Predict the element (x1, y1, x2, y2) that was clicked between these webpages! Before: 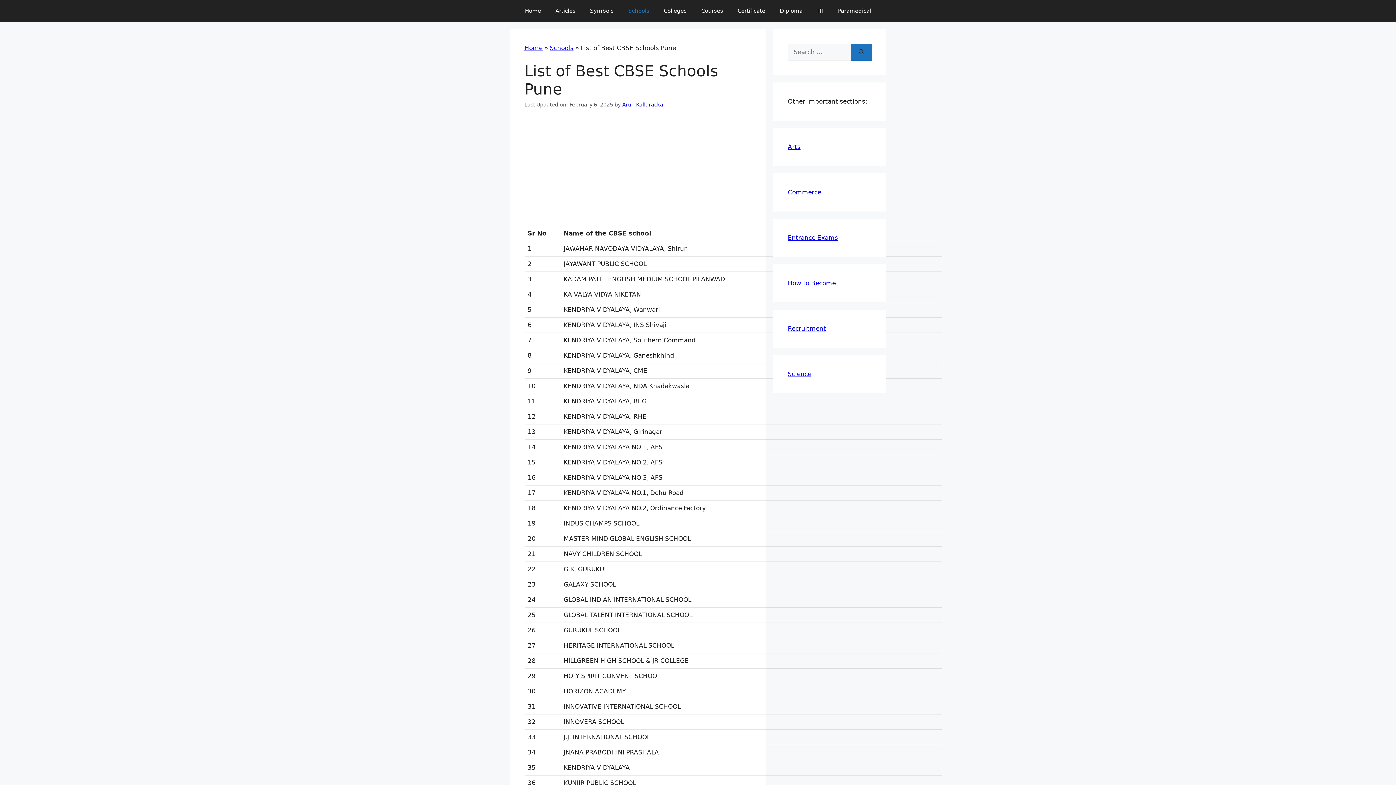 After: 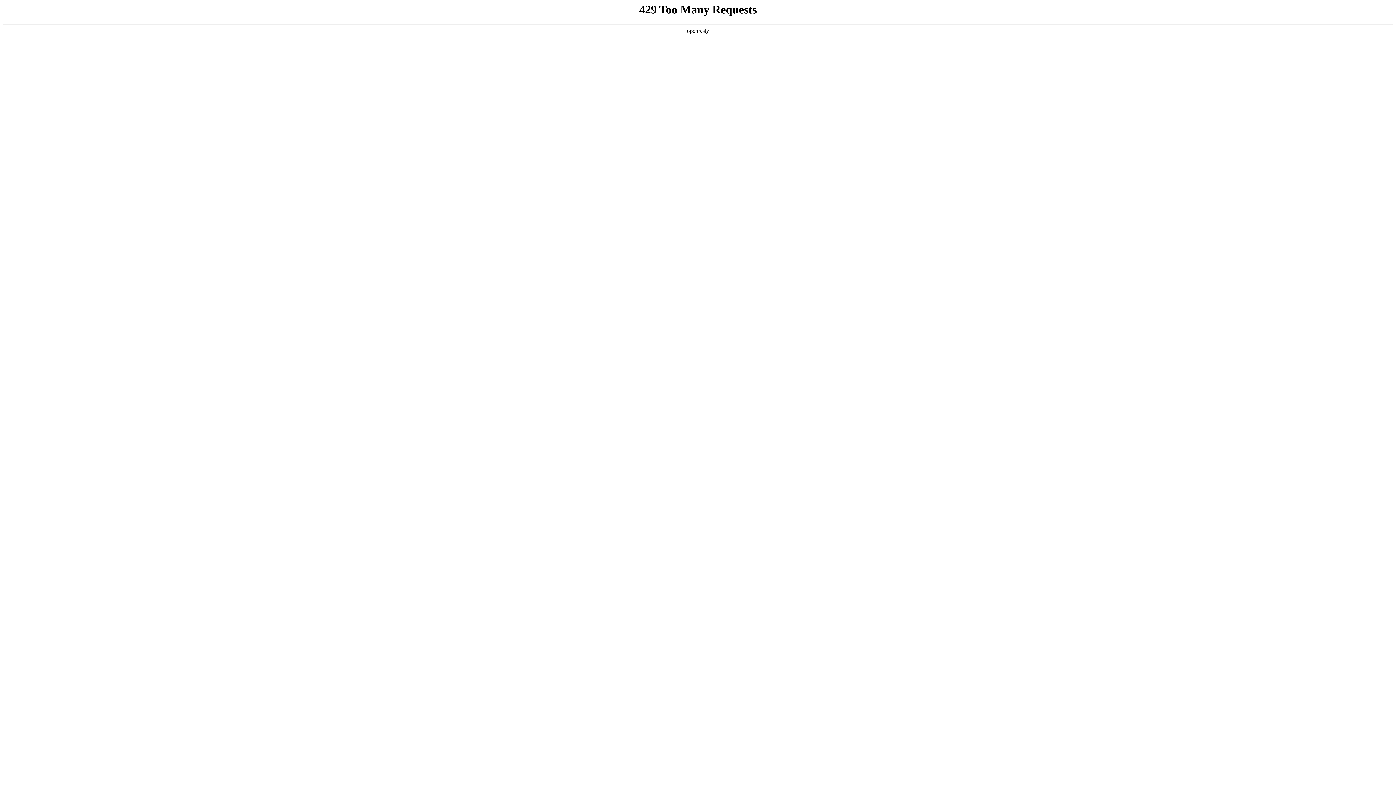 Action: label: Courses bbox: (694, 0, 730, 21)